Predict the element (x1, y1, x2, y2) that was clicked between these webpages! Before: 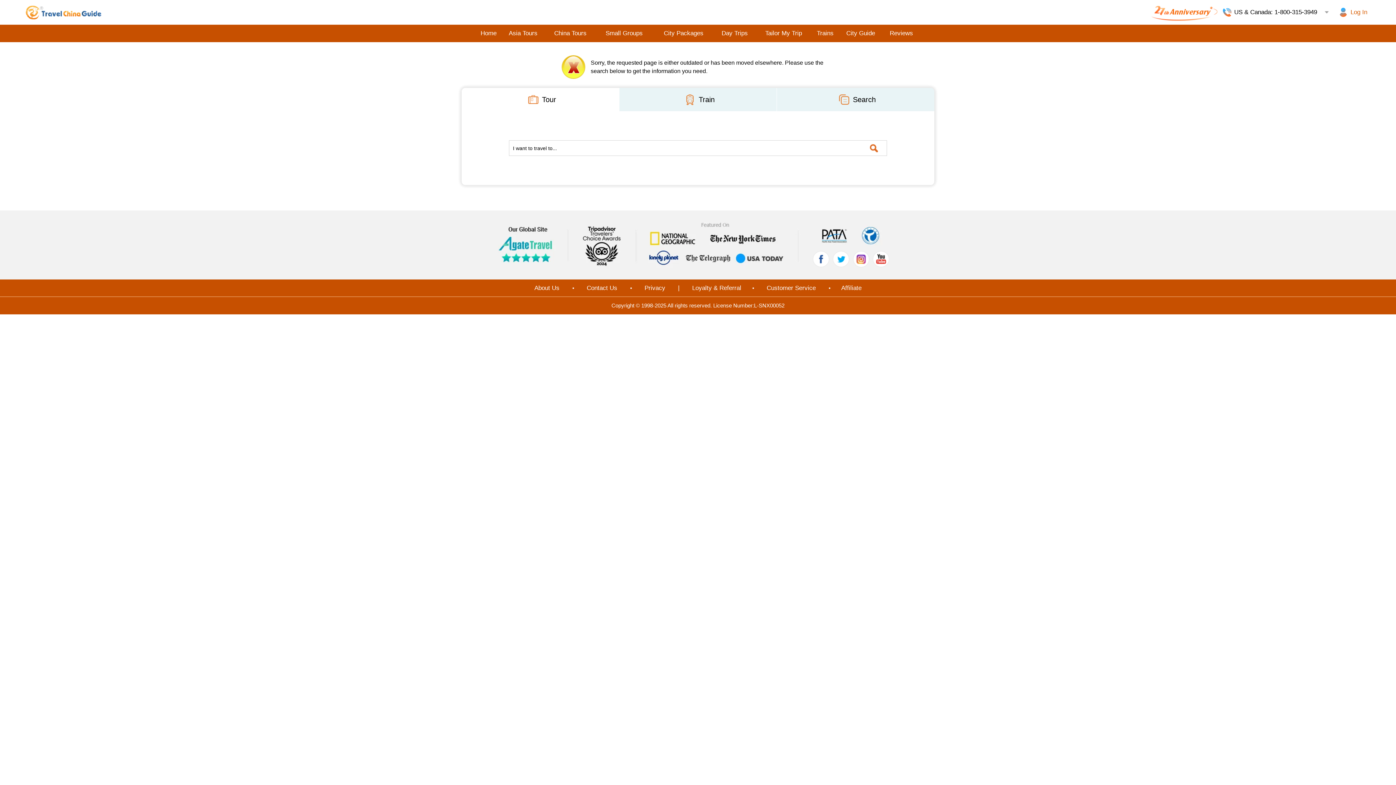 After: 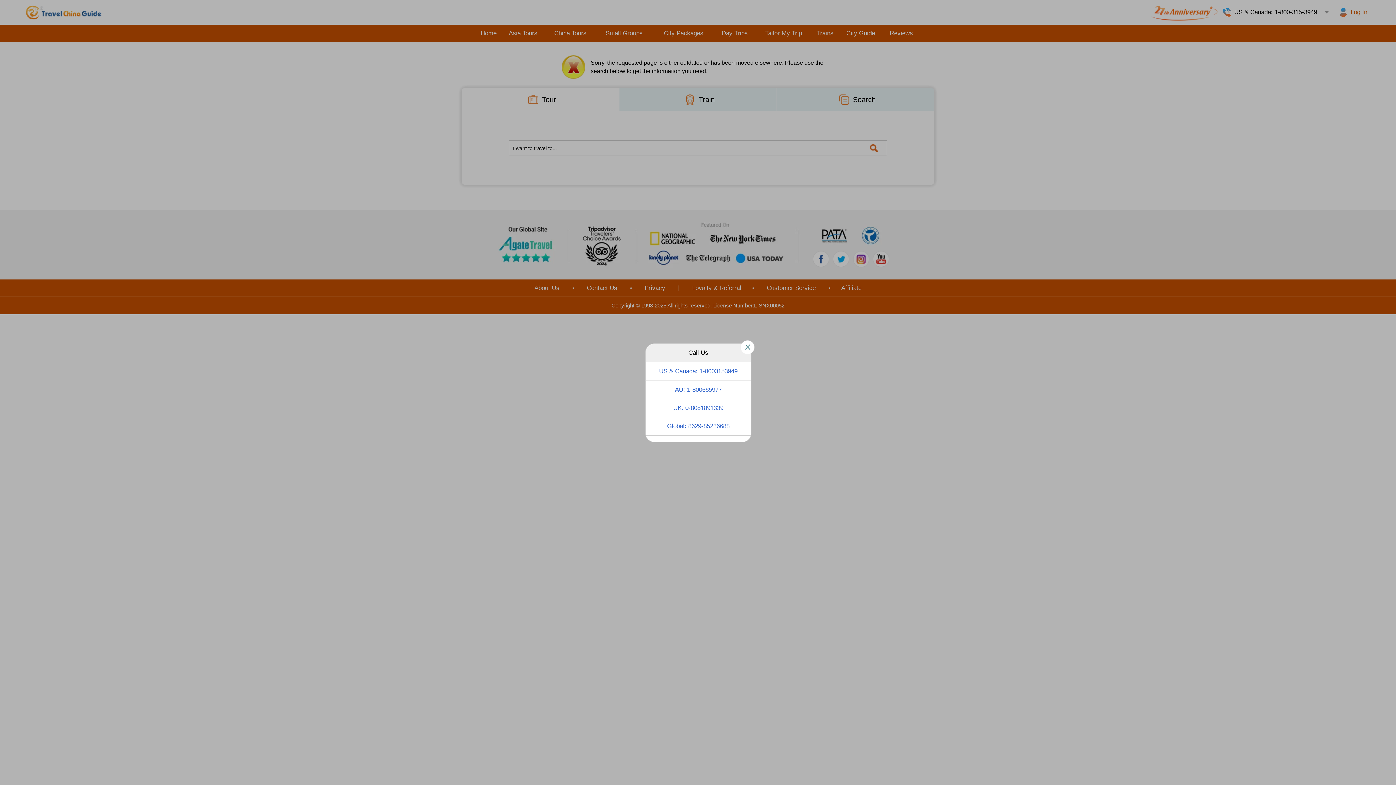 Action: label: US & Canada: 1-800-315-3949 bbox: (1221, 5, 1334, 19)